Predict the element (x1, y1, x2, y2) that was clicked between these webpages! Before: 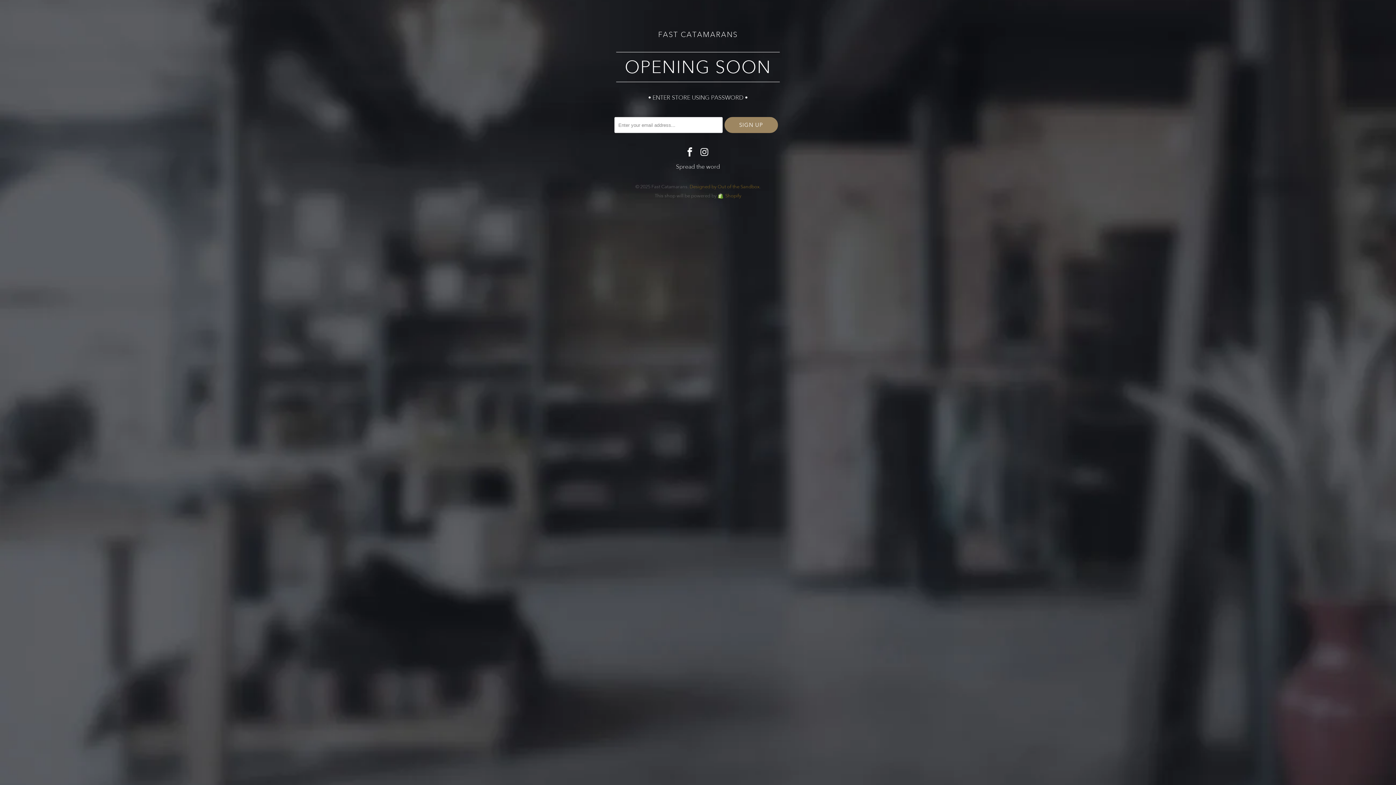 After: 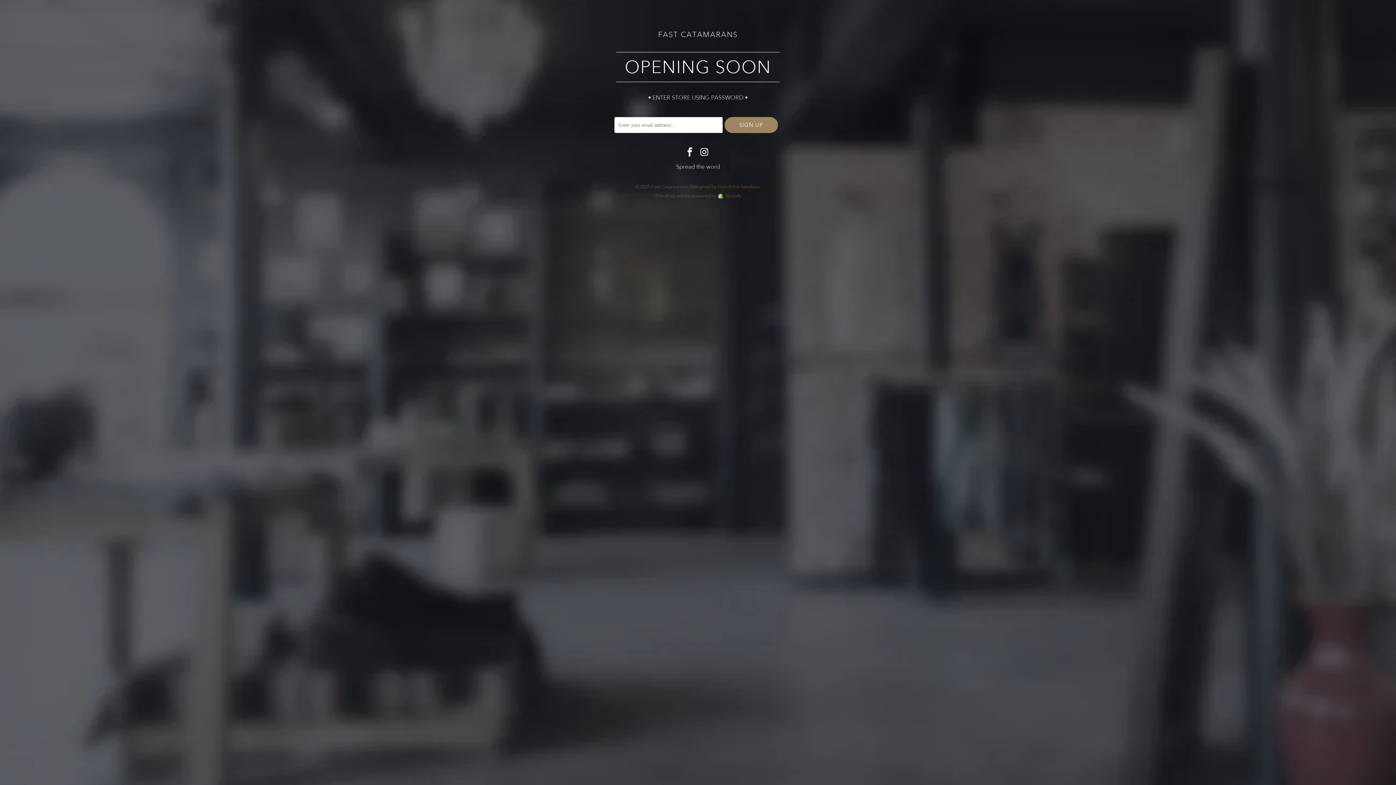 Action: bbox: (689, 184, 759, 189) label: Designed by Out of the Sandbox